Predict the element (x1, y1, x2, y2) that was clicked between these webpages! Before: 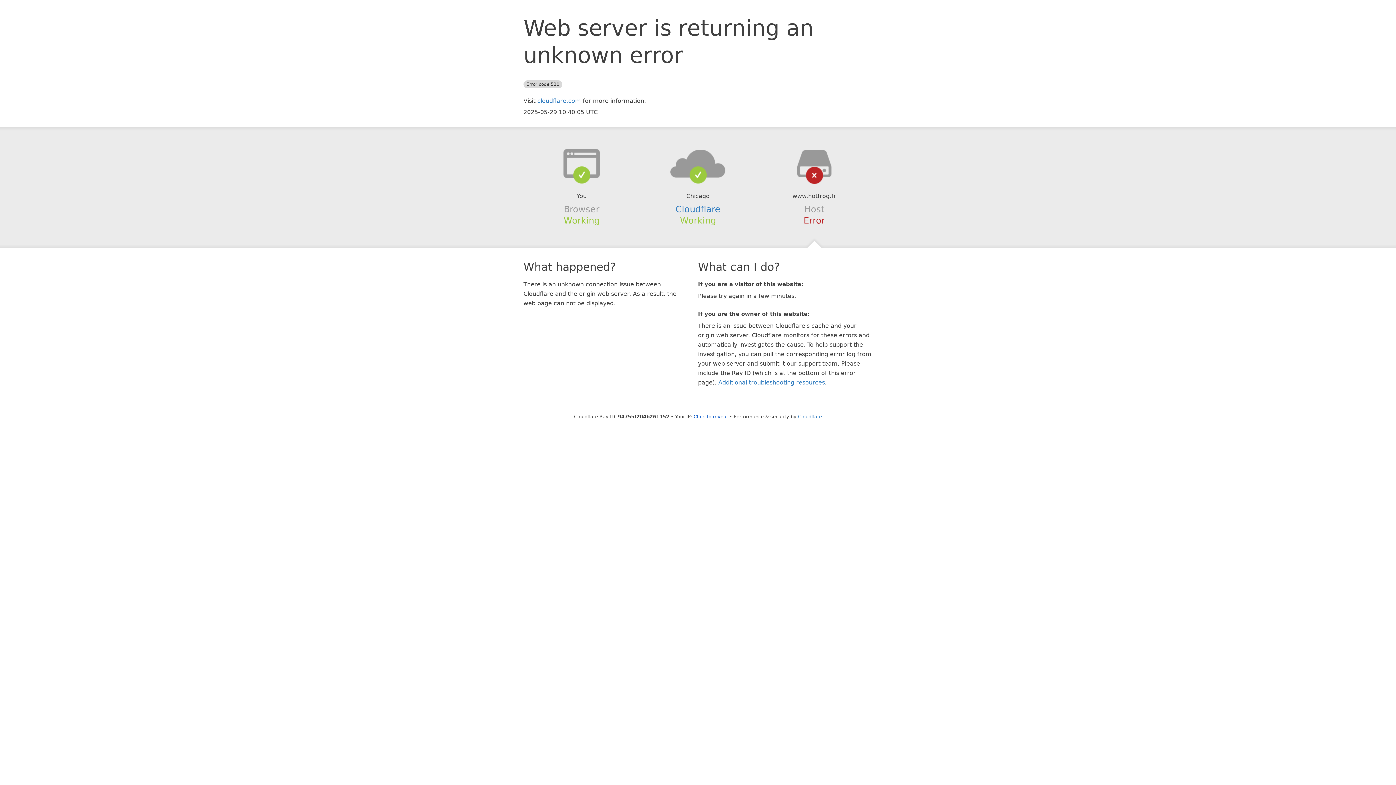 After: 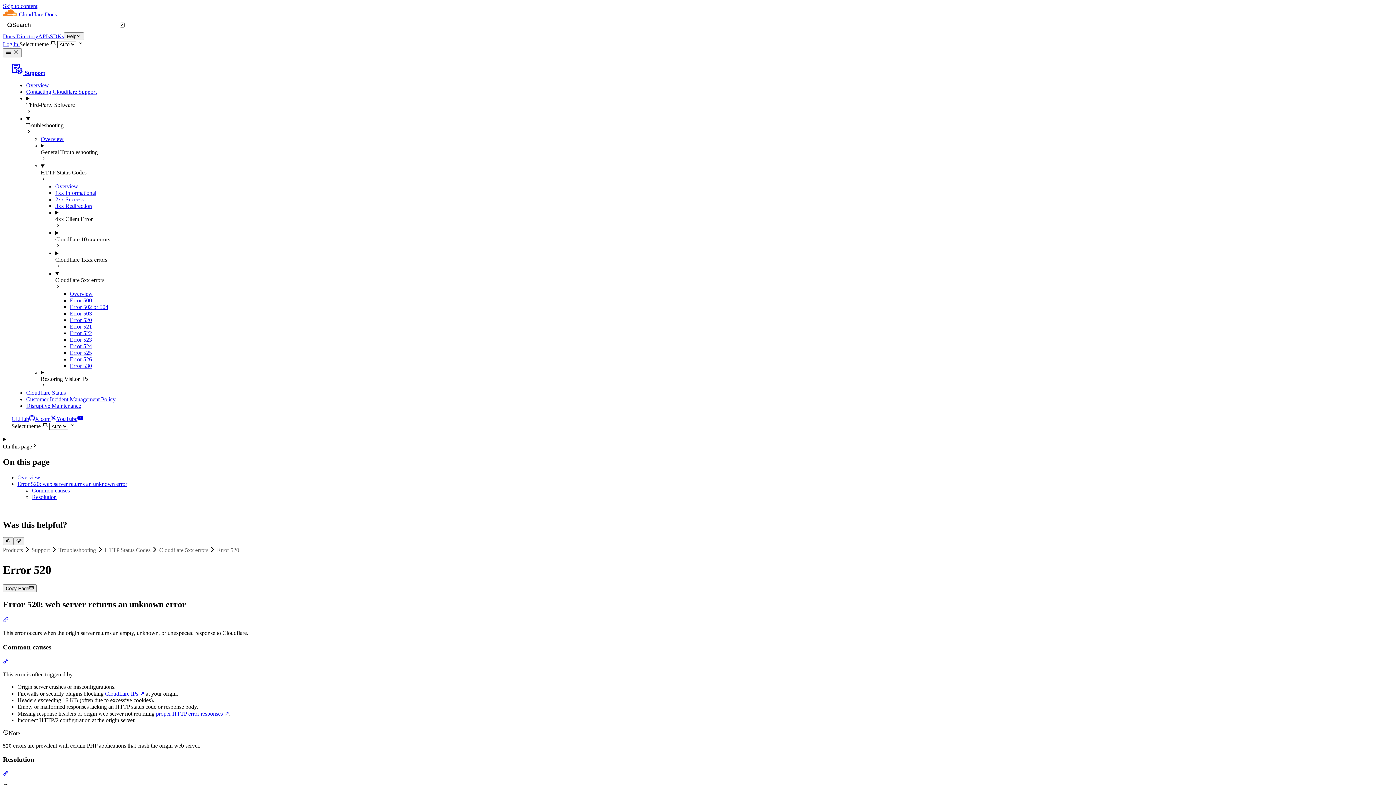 Action: bbox: (718, 379, 825, 386) label: Additional troubleshooting resources